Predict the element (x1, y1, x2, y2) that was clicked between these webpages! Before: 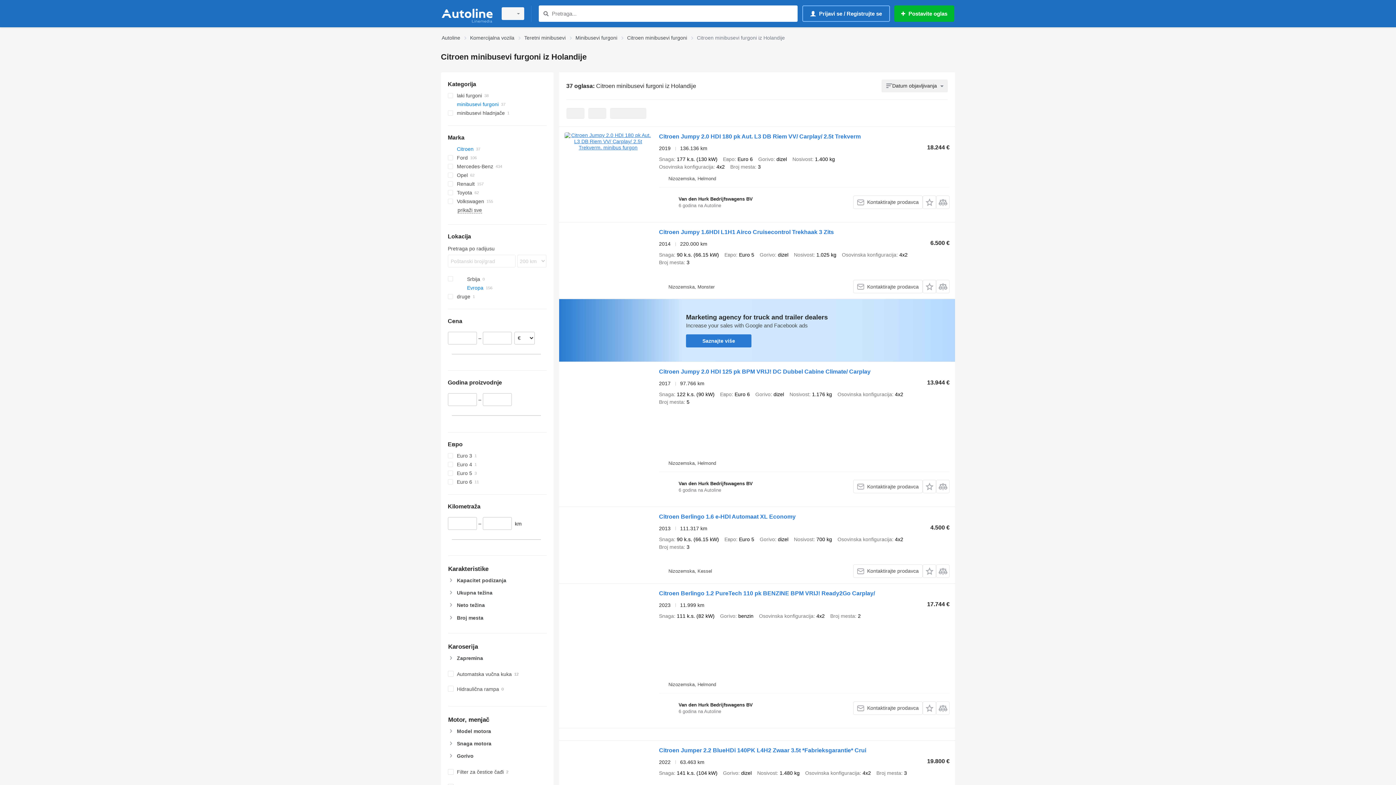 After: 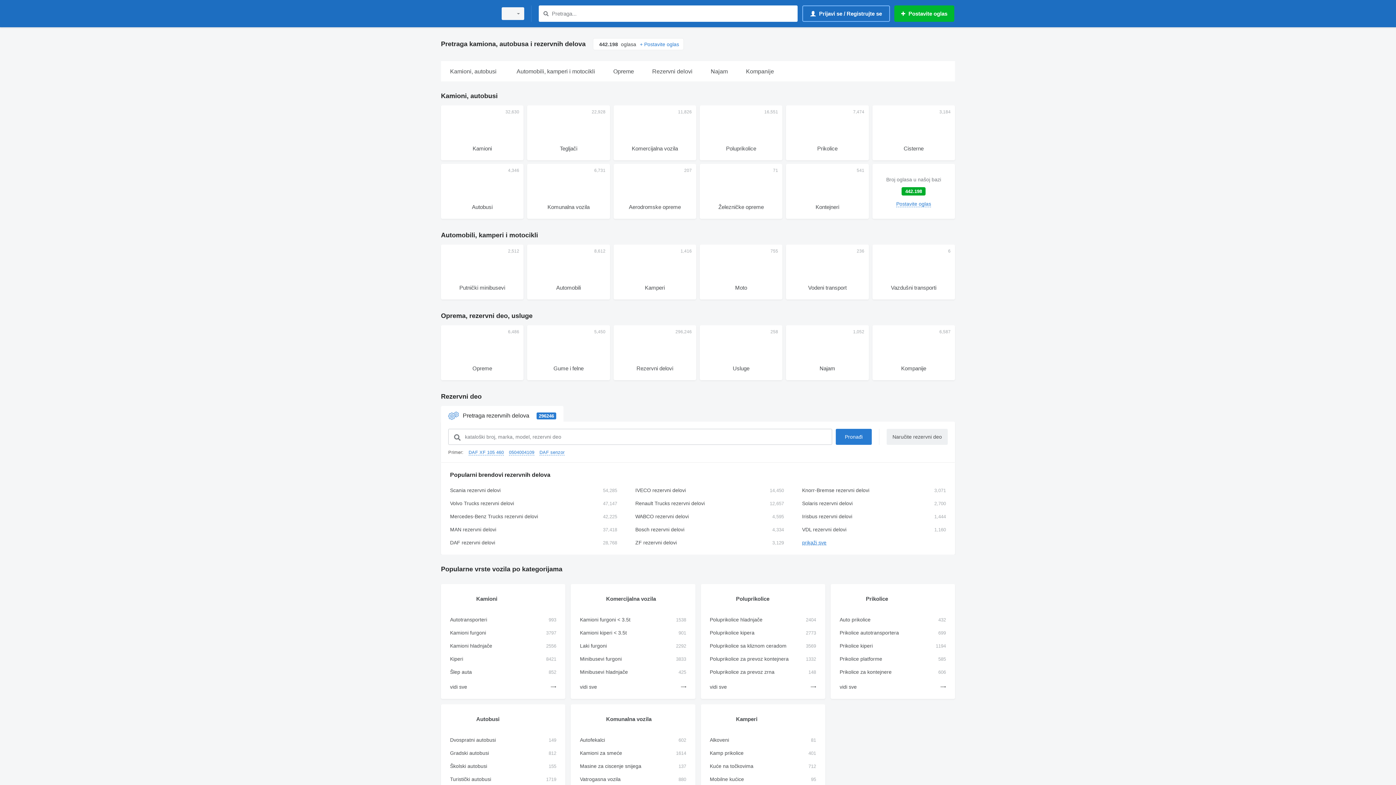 Action: bbox: (441, 1, 492, 25)